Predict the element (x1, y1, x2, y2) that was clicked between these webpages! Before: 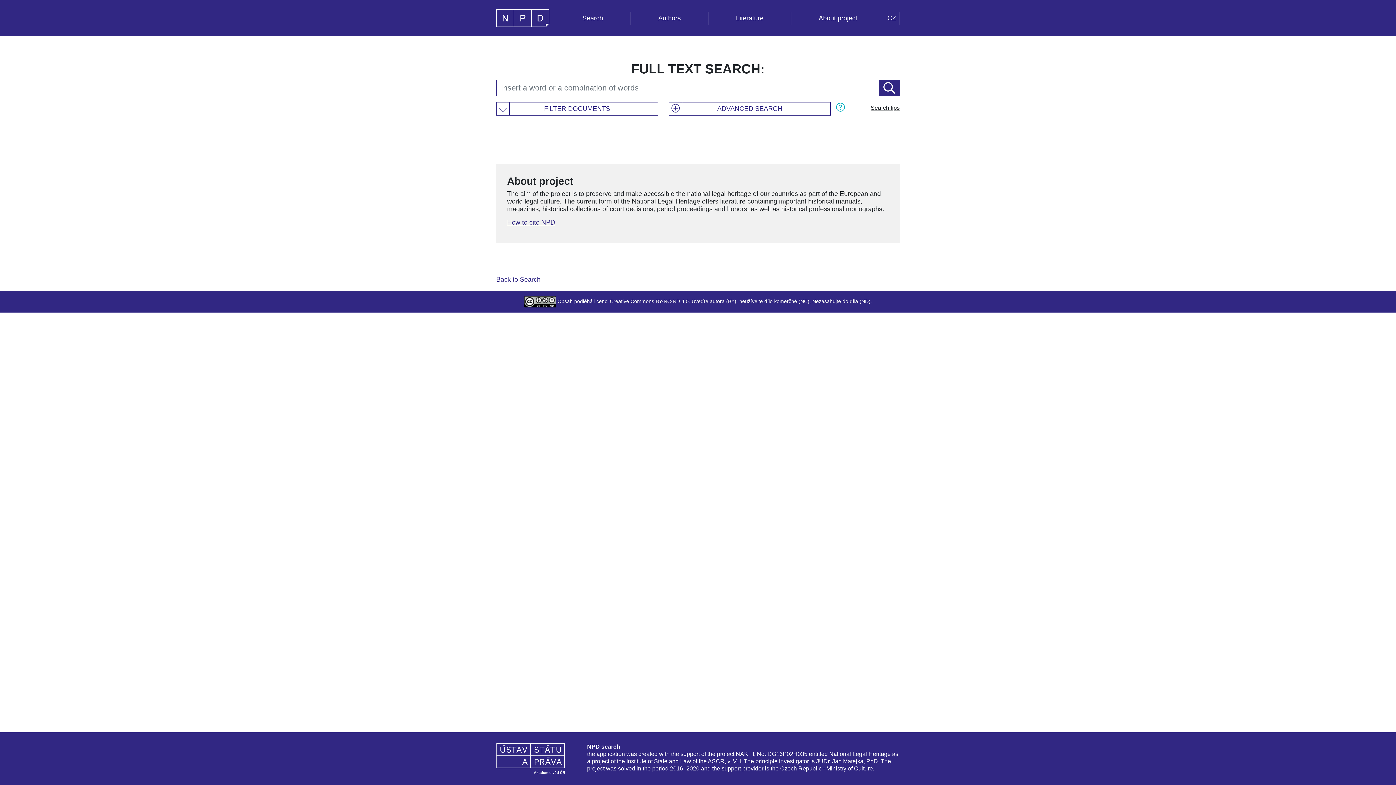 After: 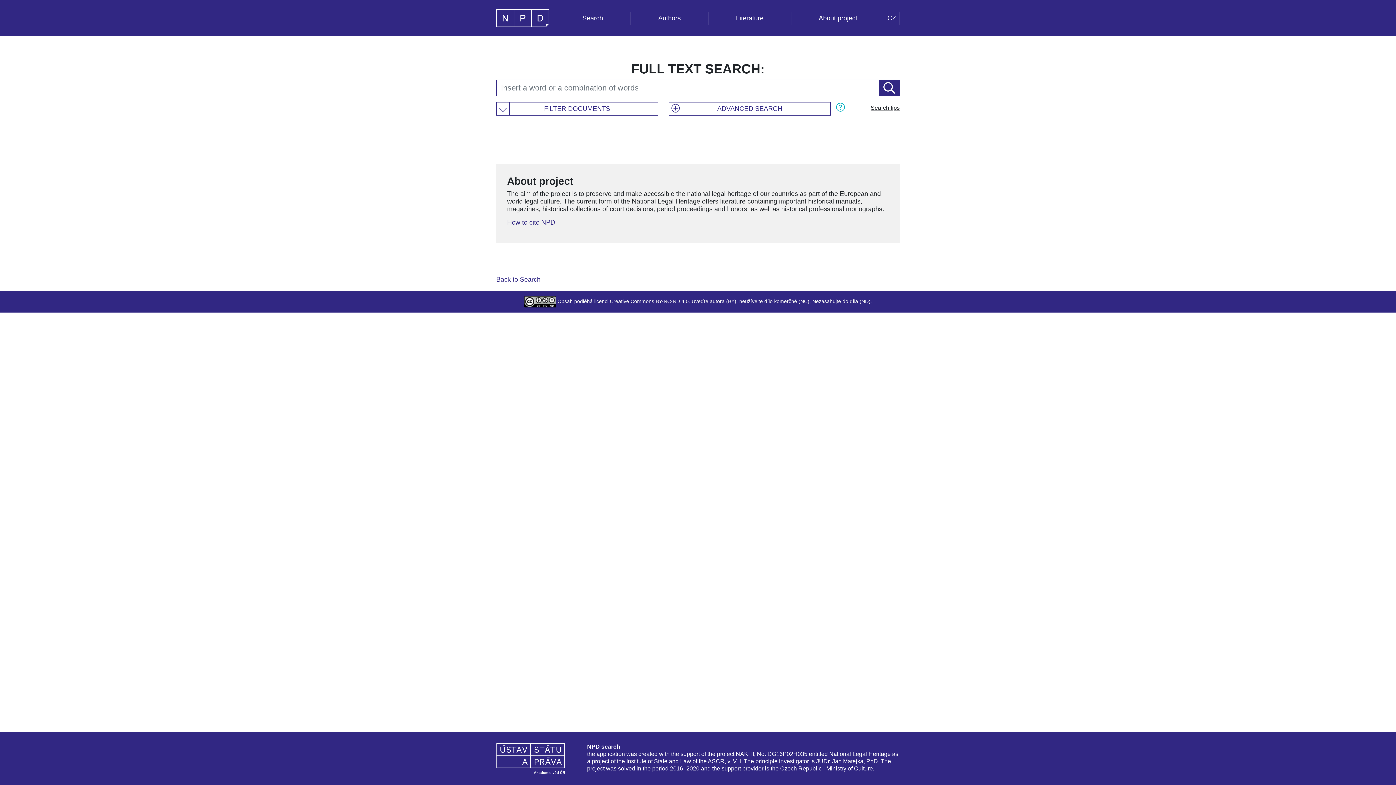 Action: bbox: (496, 755, 565, 761)